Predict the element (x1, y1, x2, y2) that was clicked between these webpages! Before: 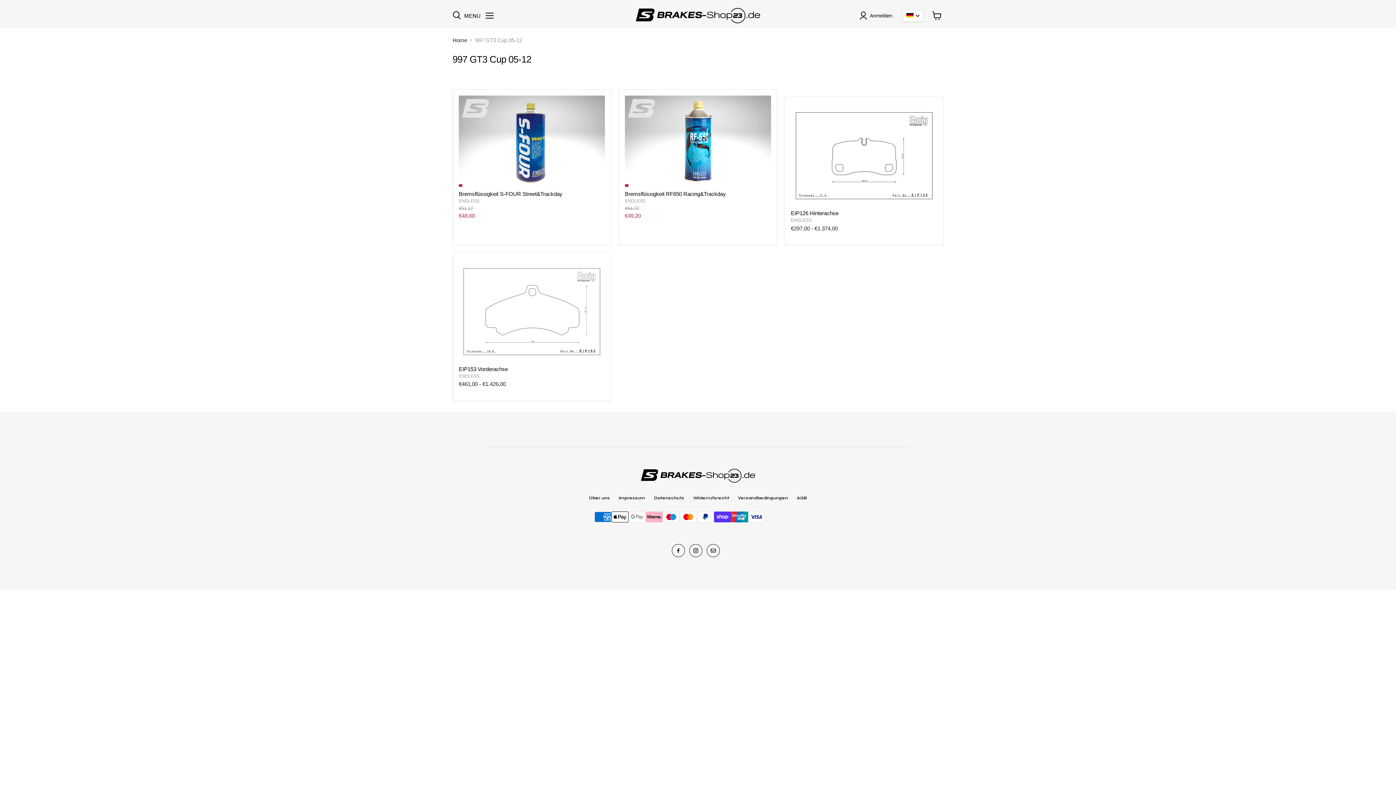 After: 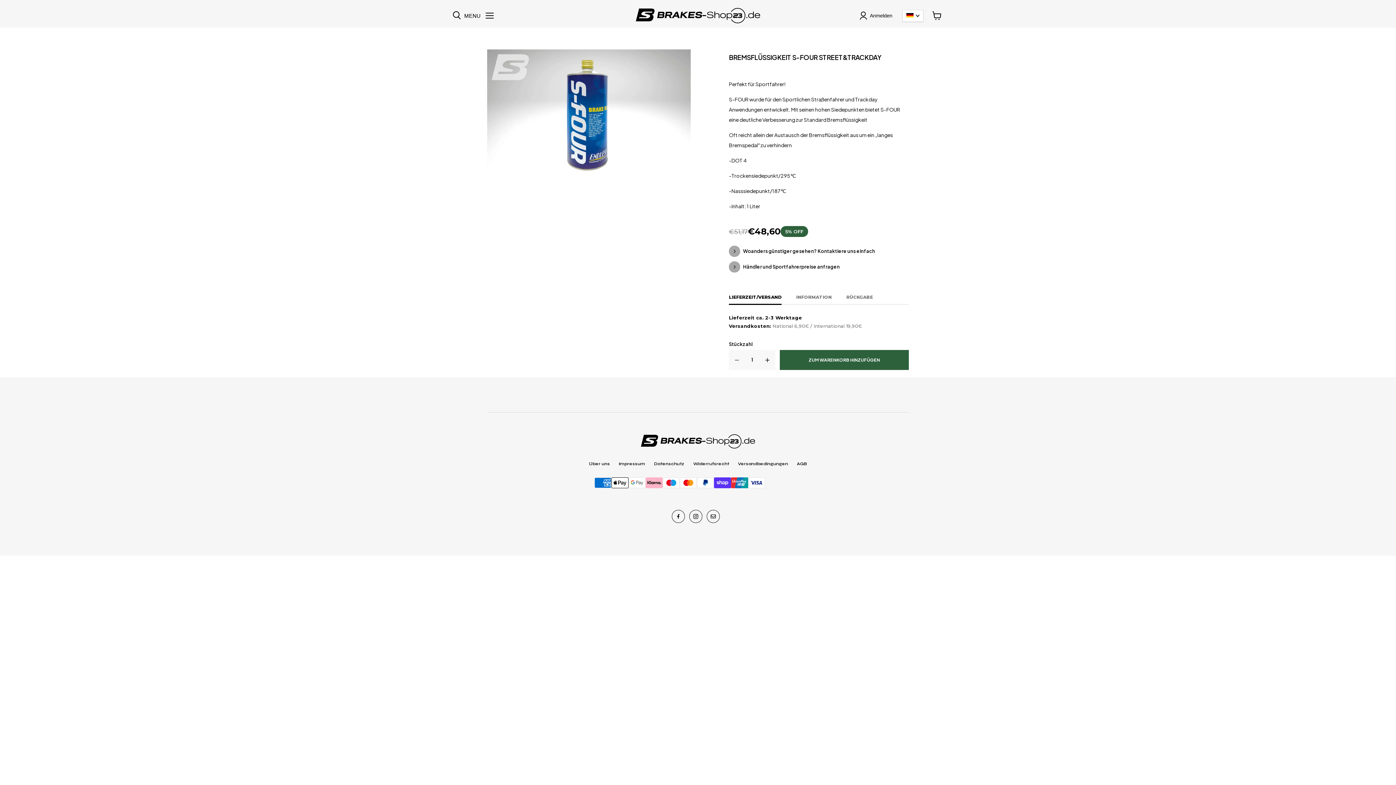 Action: bbox: (459, 190, 562, 197) label: Bremsflüssigkeit S-FOUR Street&Trackday